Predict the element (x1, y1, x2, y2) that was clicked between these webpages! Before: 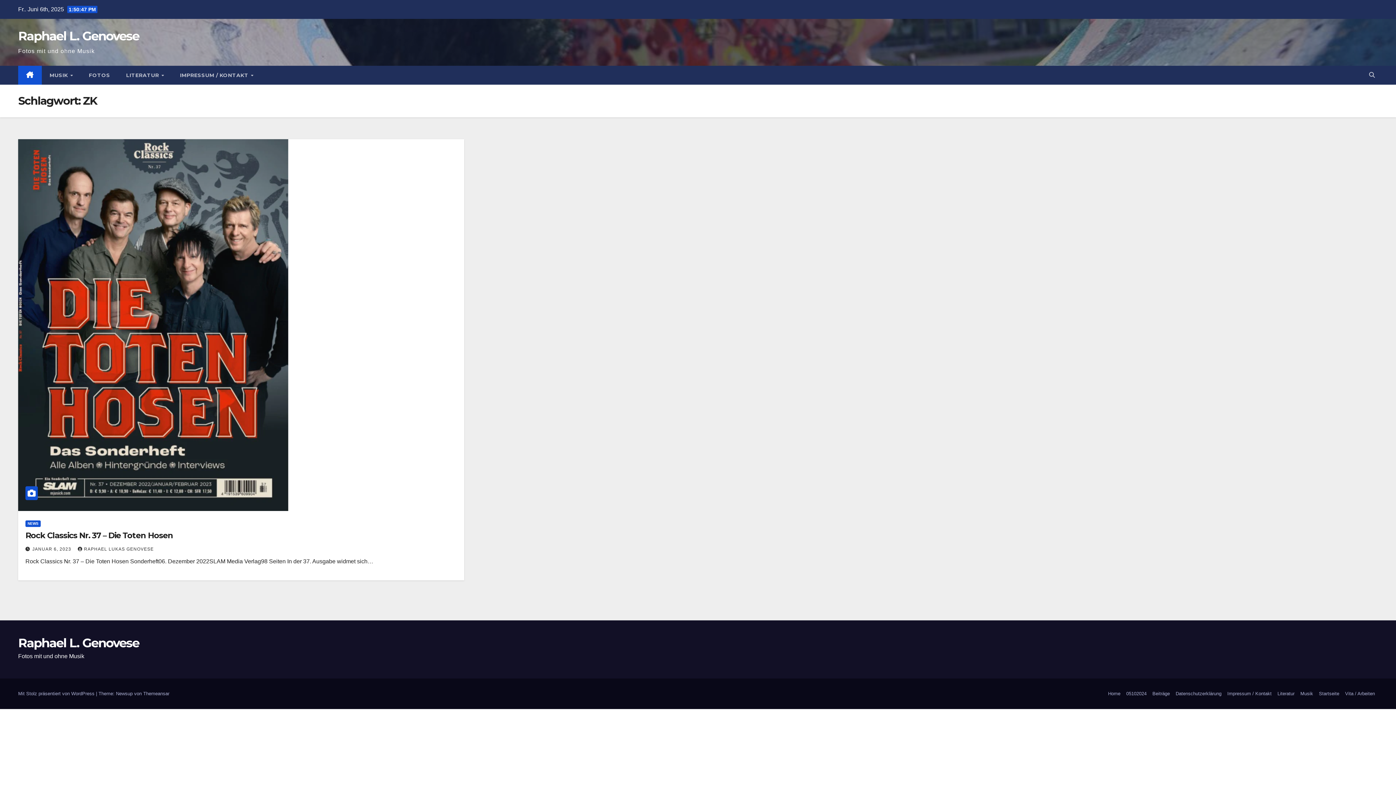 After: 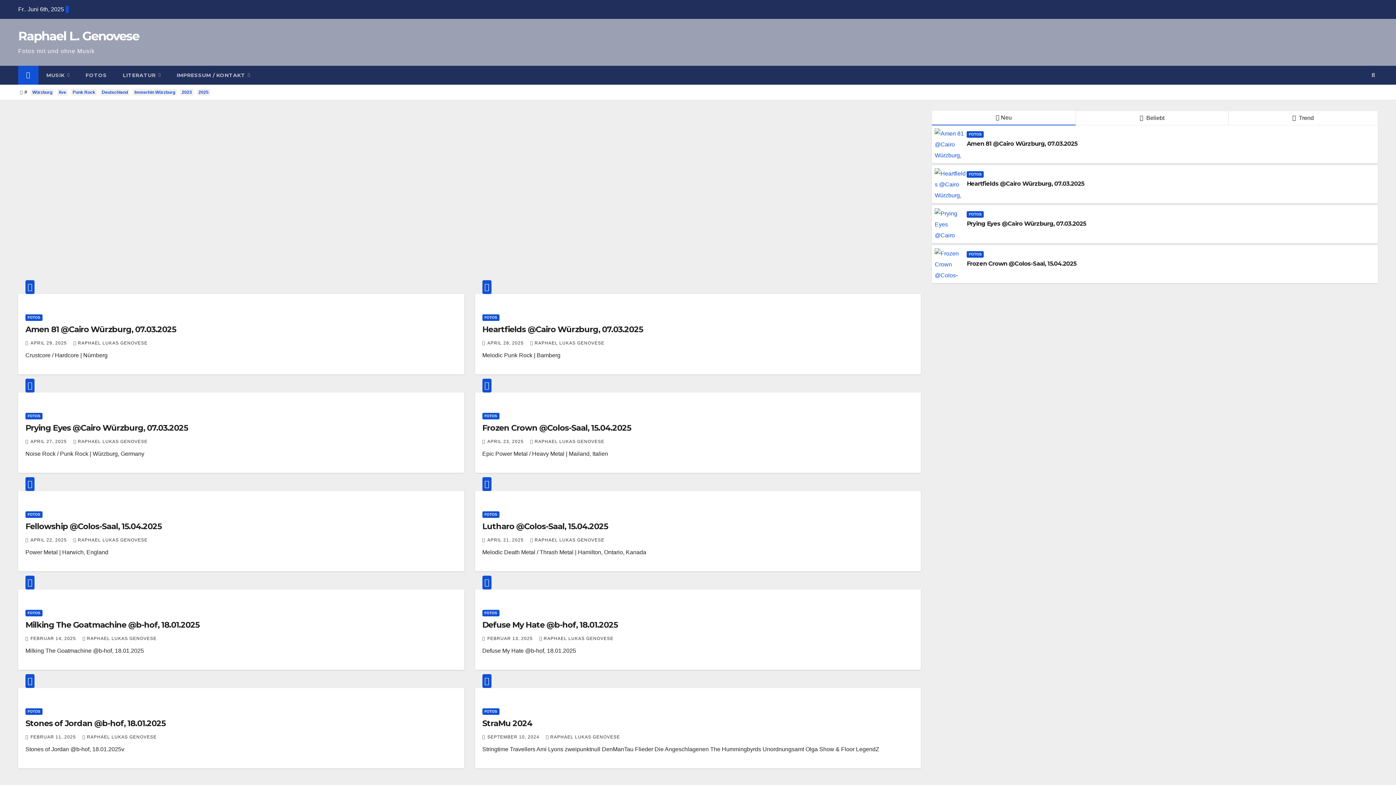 Action: bbox: (18, 635, 139, 650) label: Raphael L. Genovese